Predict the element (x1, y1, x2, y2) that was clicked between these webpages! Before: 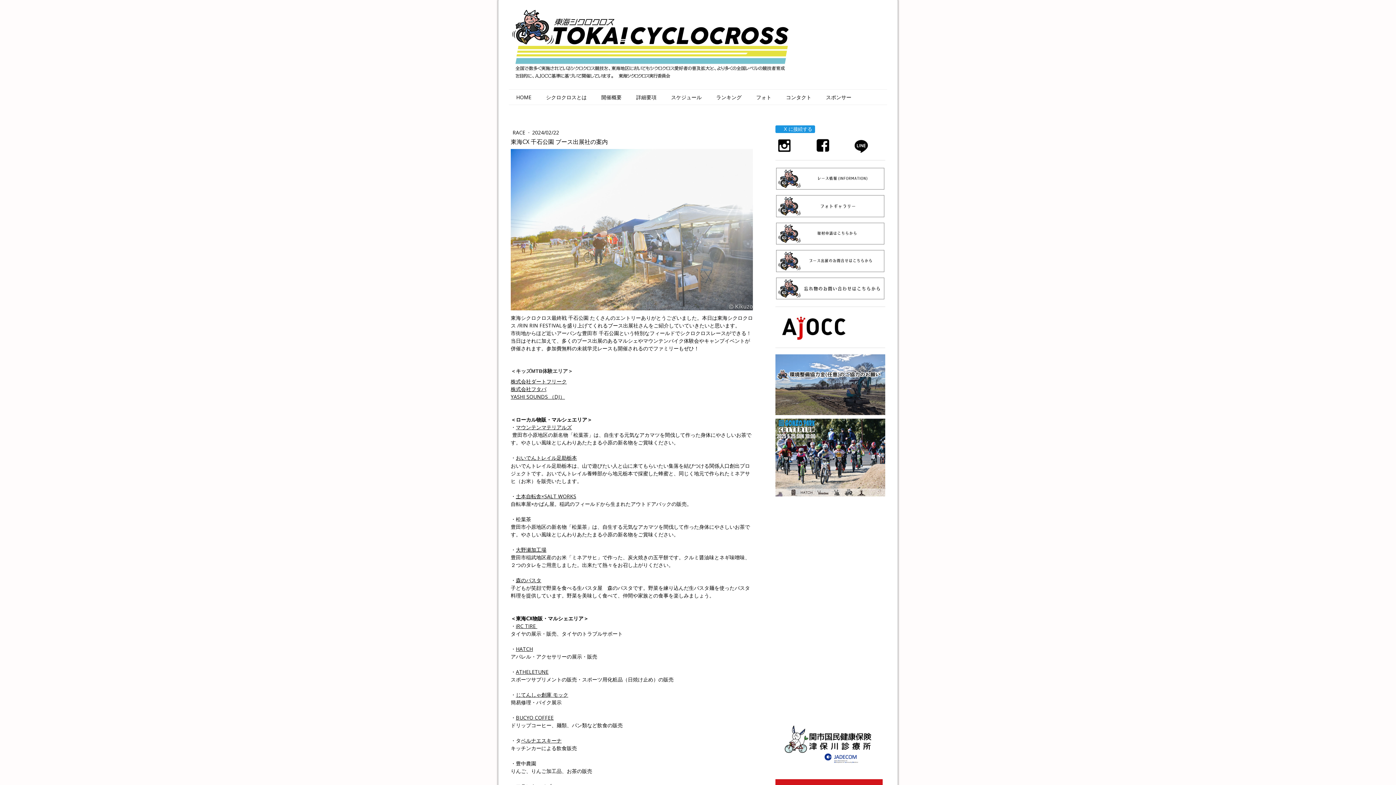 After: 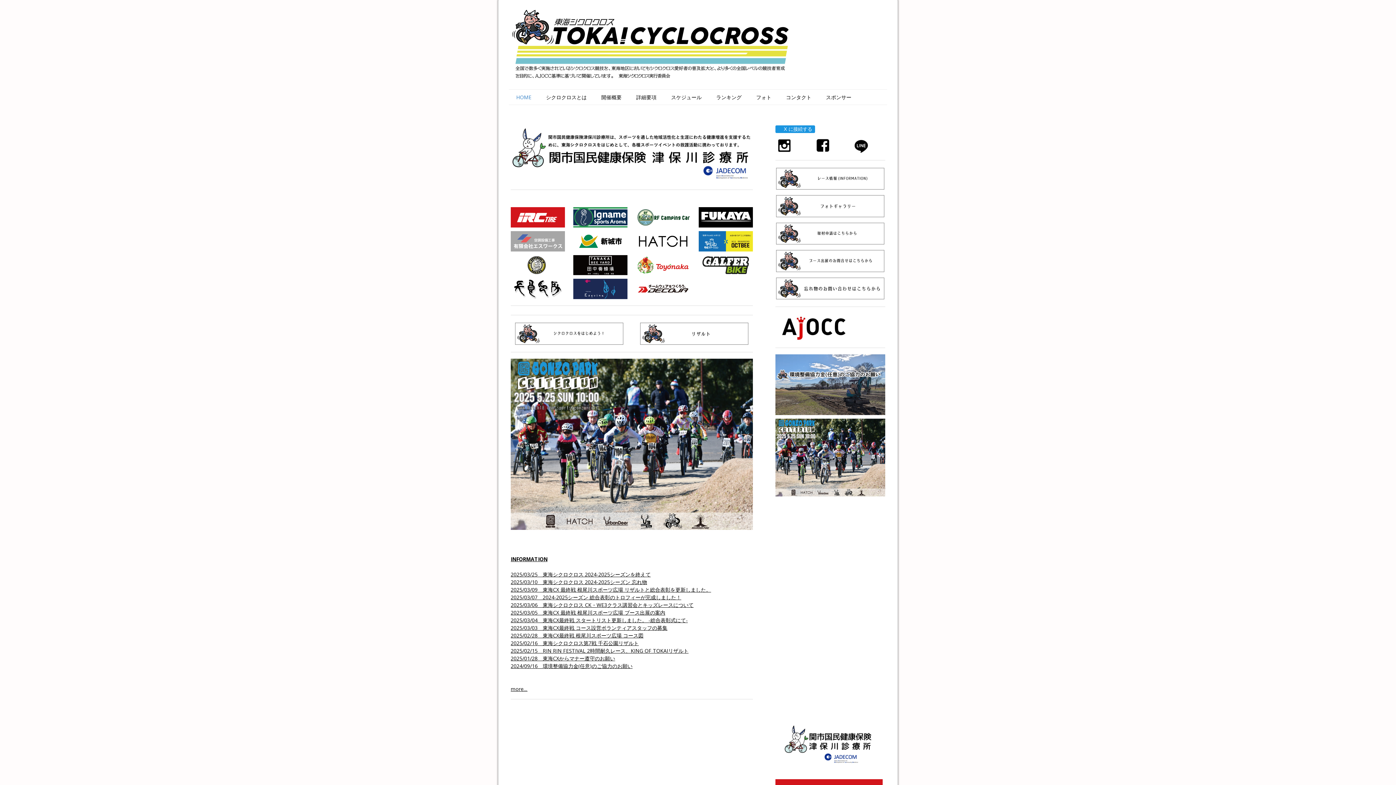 Action: bbox: (509, 89, 538, 104) label: HOME